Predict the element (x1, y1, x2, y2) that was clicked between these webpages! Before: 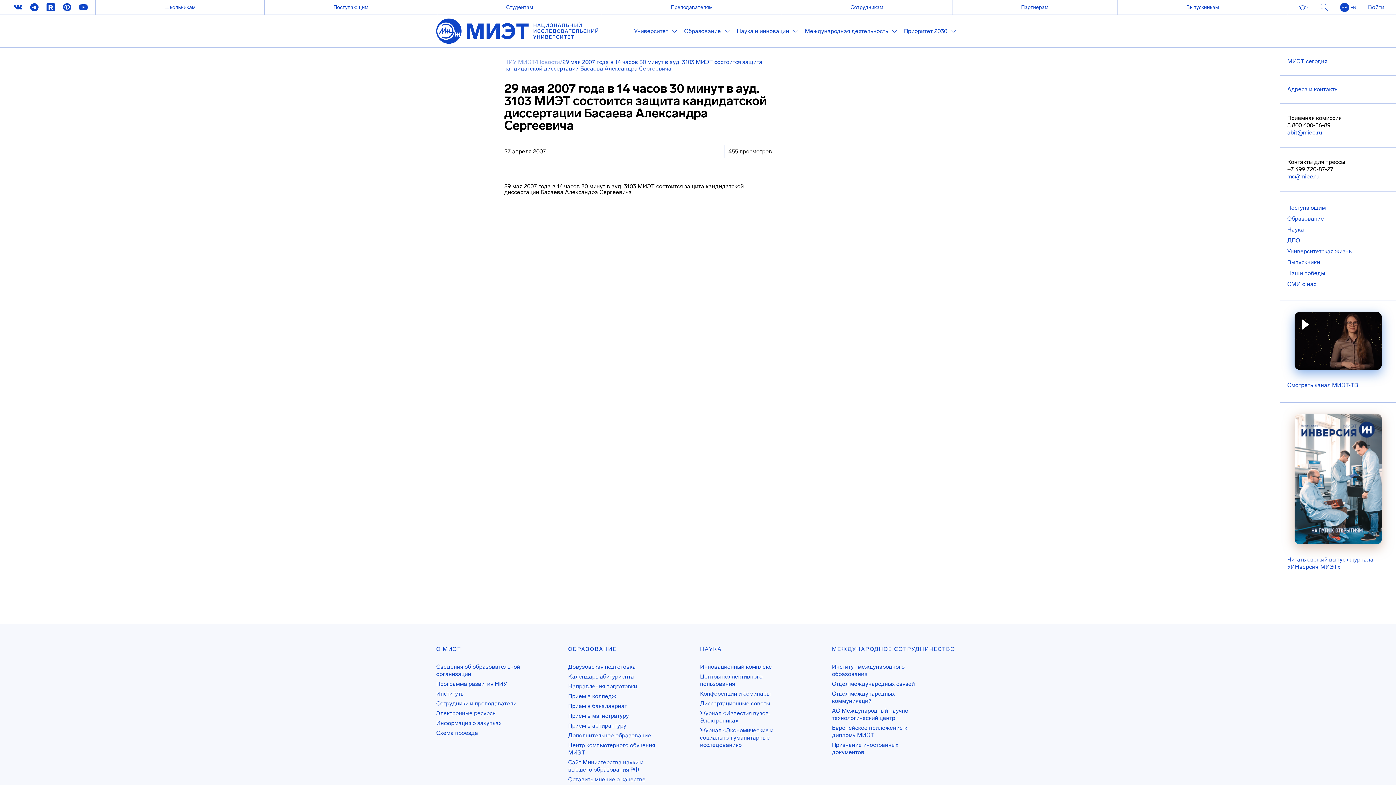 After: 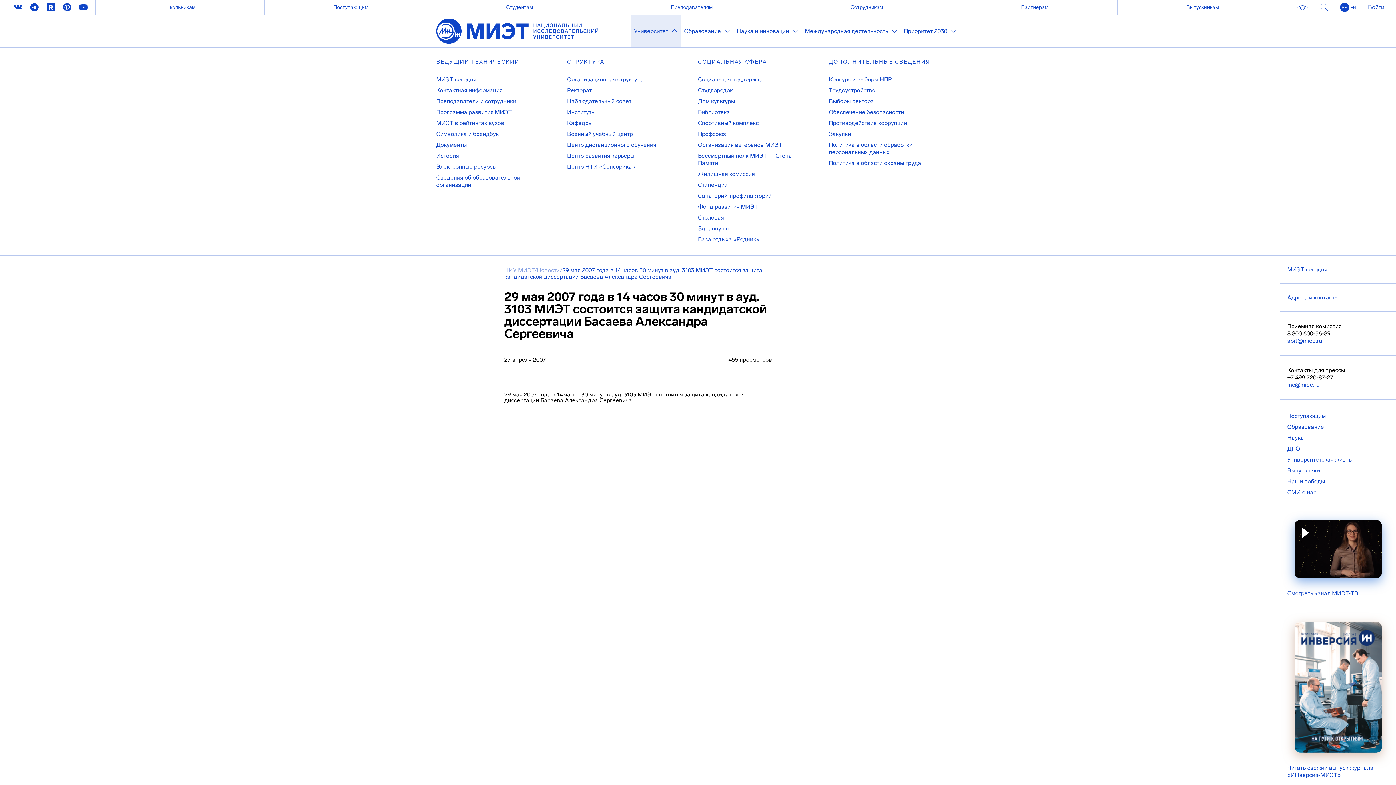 Action: label: Университет bbox: (634, 27, 677, 34)